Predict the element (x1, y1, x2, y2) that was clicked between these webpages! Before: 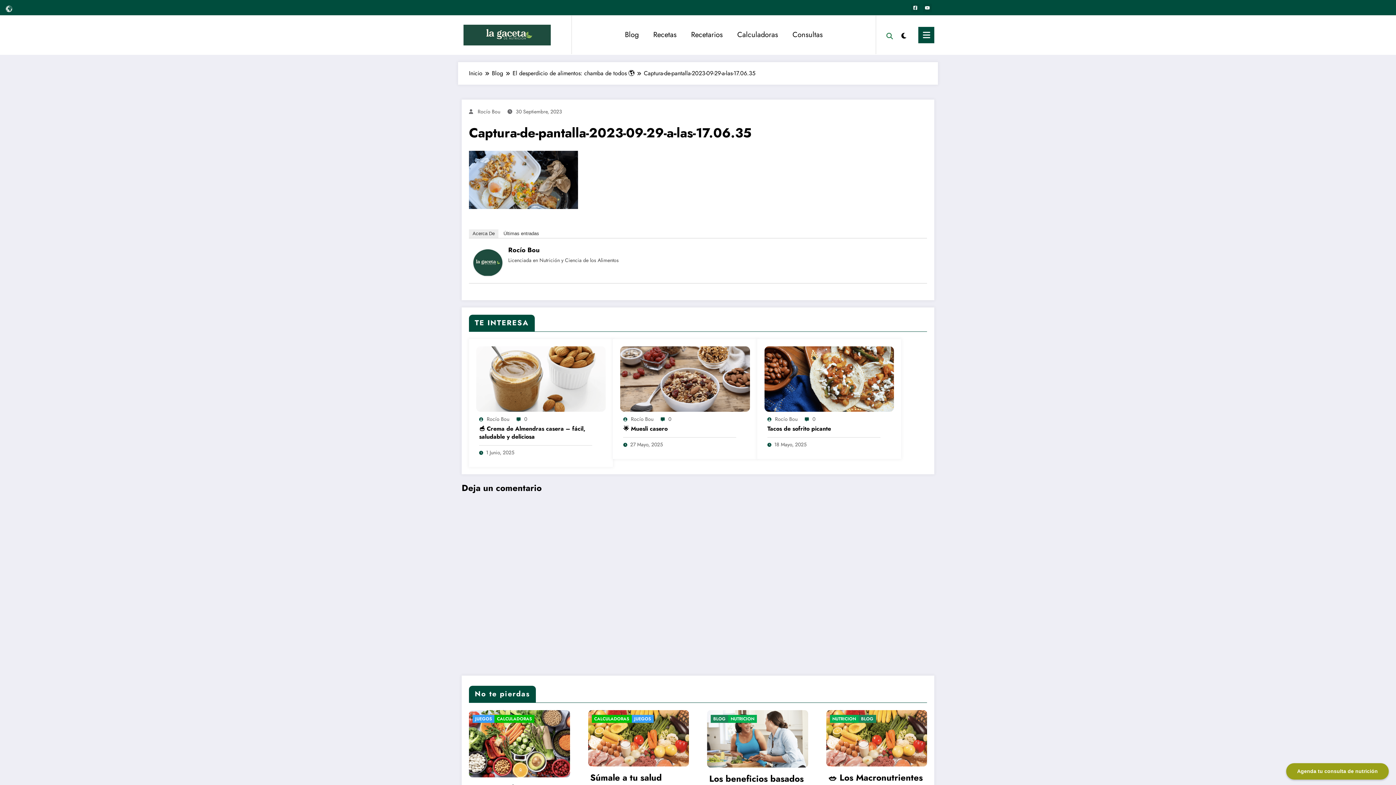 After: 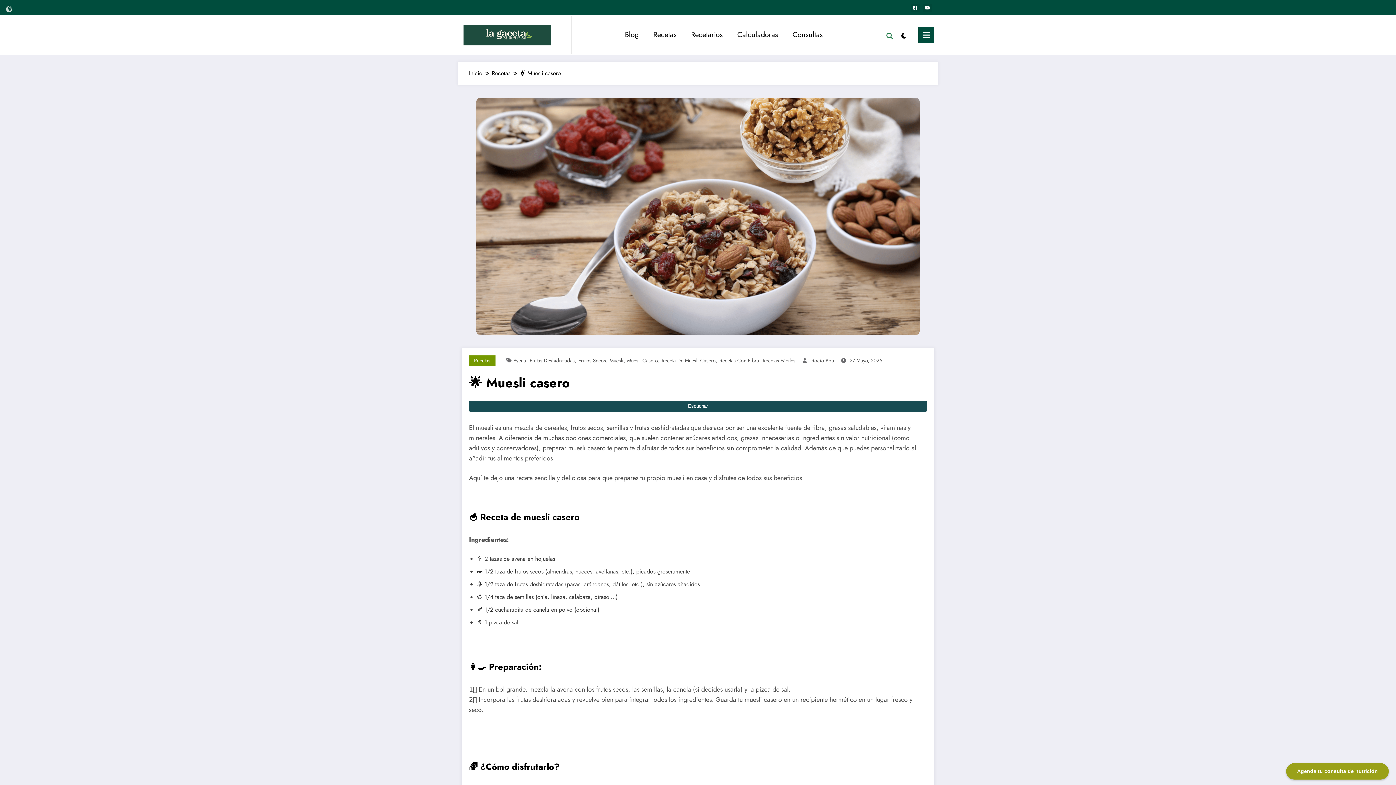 Action: label: 🌟 Muesli casero bbox: (623, 424, 736, 432)